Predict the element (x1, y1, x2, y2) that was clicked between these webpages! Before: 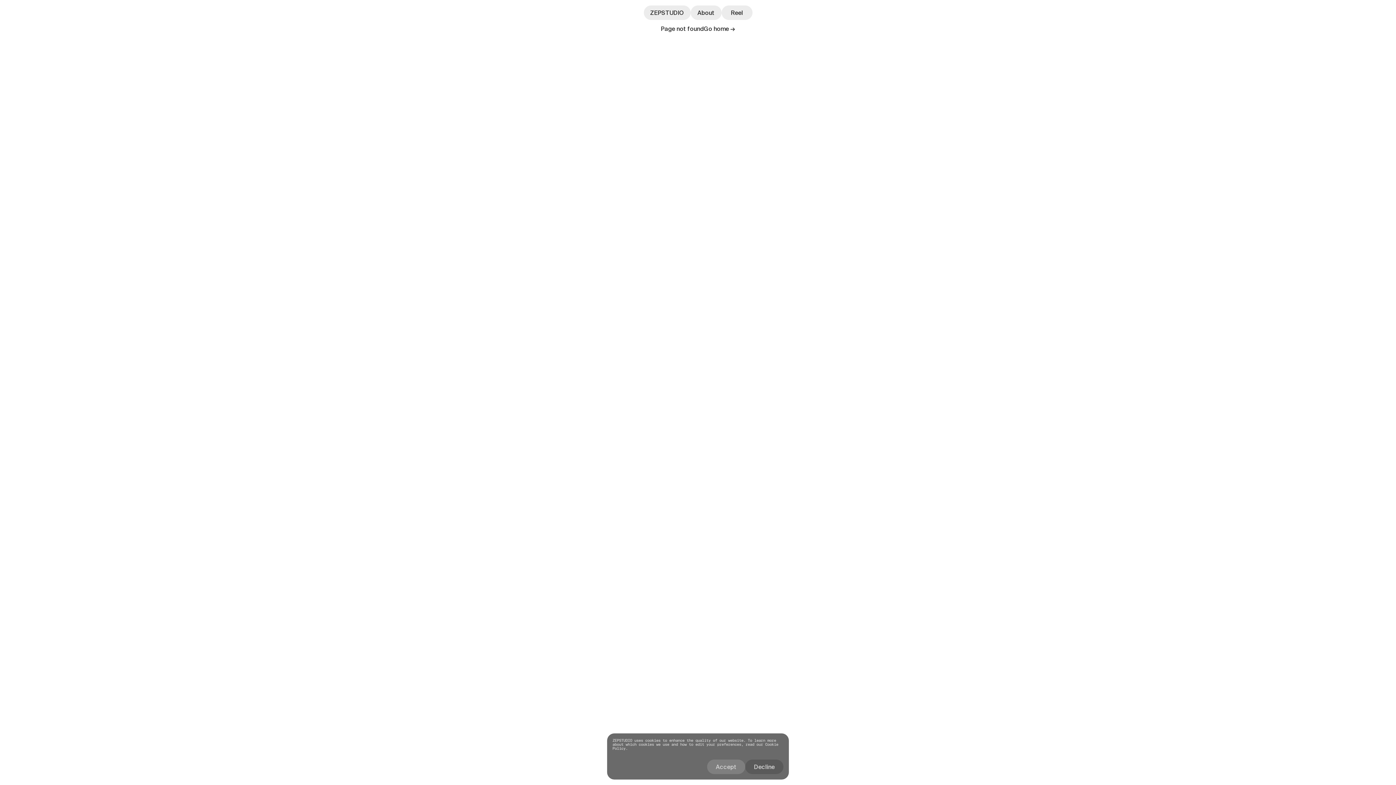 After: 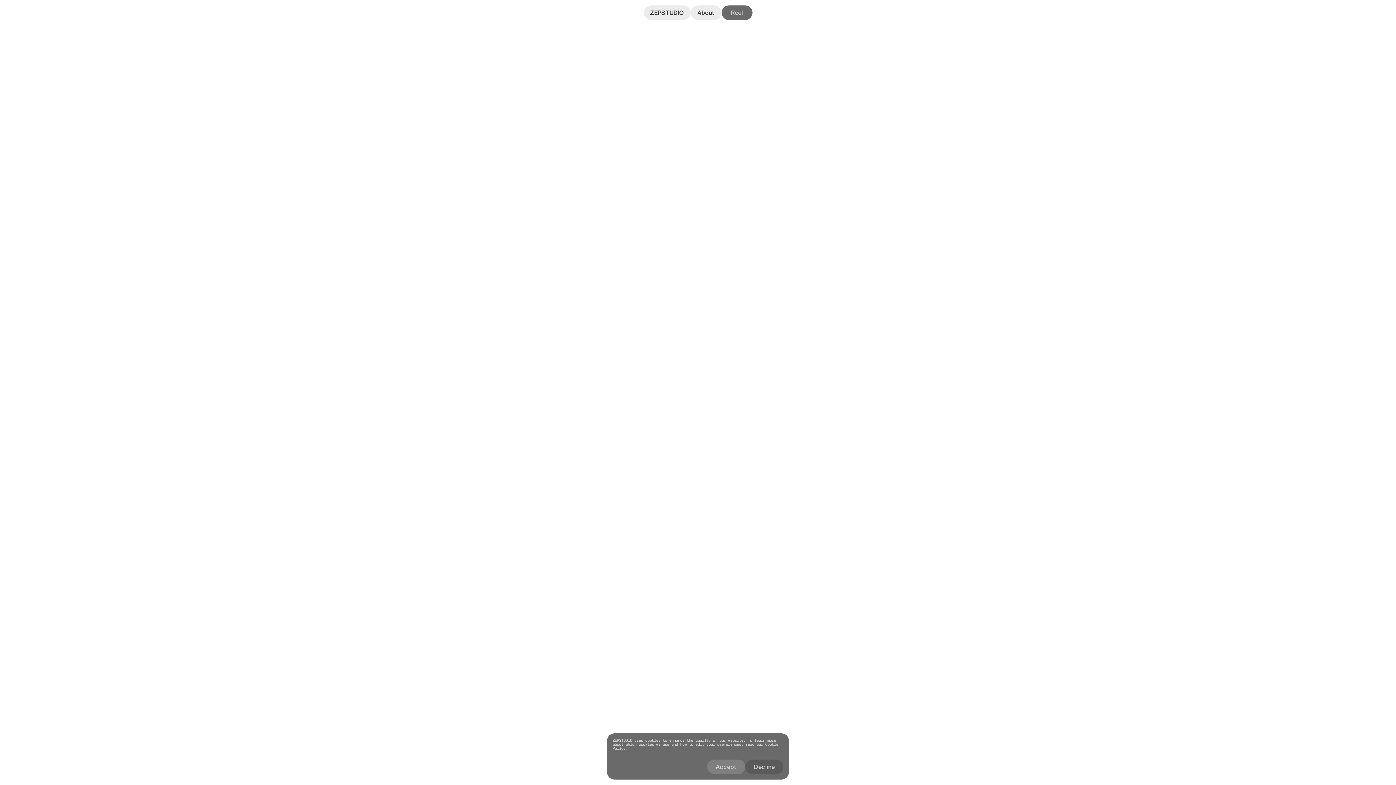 Action: label: Reel bbox: (721, 5, 752, 20)